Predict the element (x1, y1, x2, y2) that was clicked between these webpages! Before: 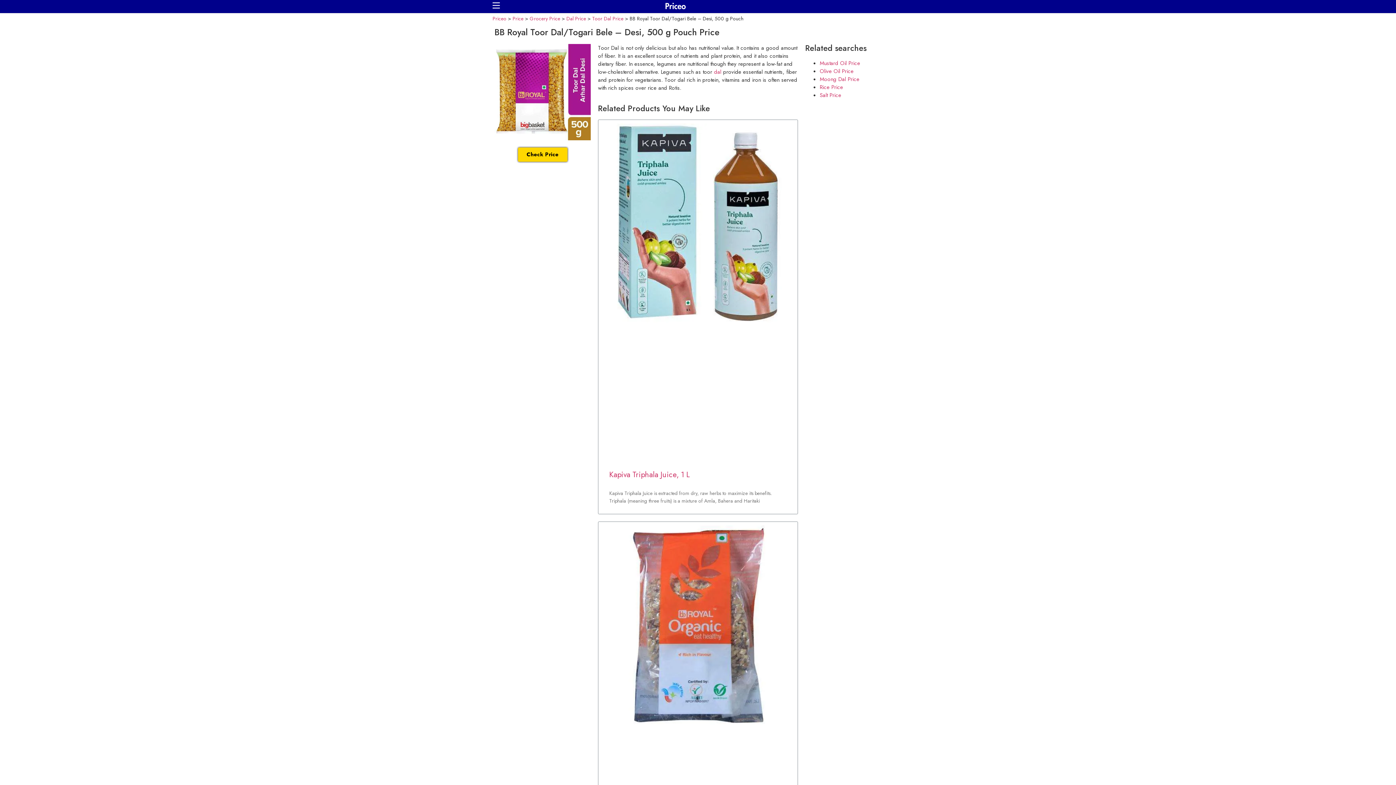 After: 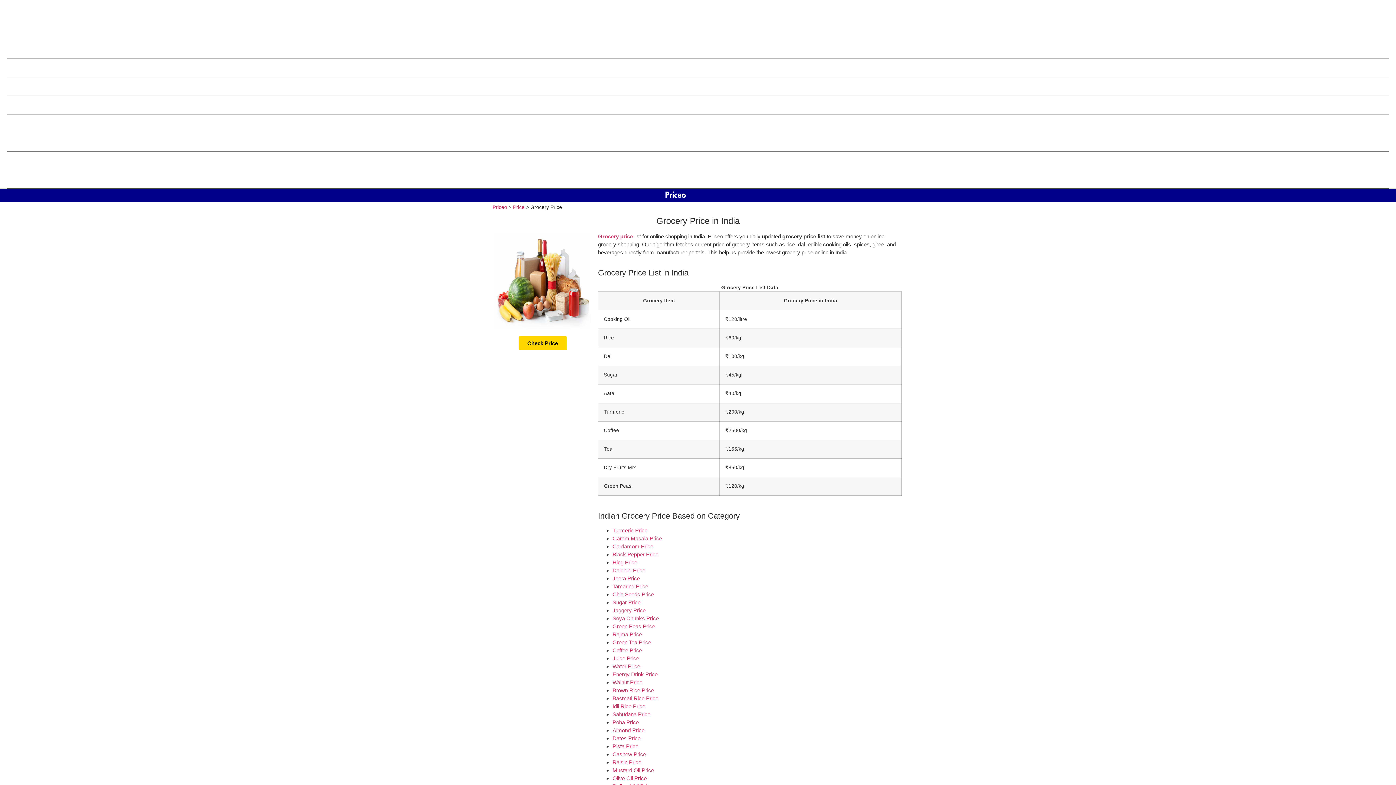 Action: bbox: (529, 14, 560, 22) label: Grocery Price